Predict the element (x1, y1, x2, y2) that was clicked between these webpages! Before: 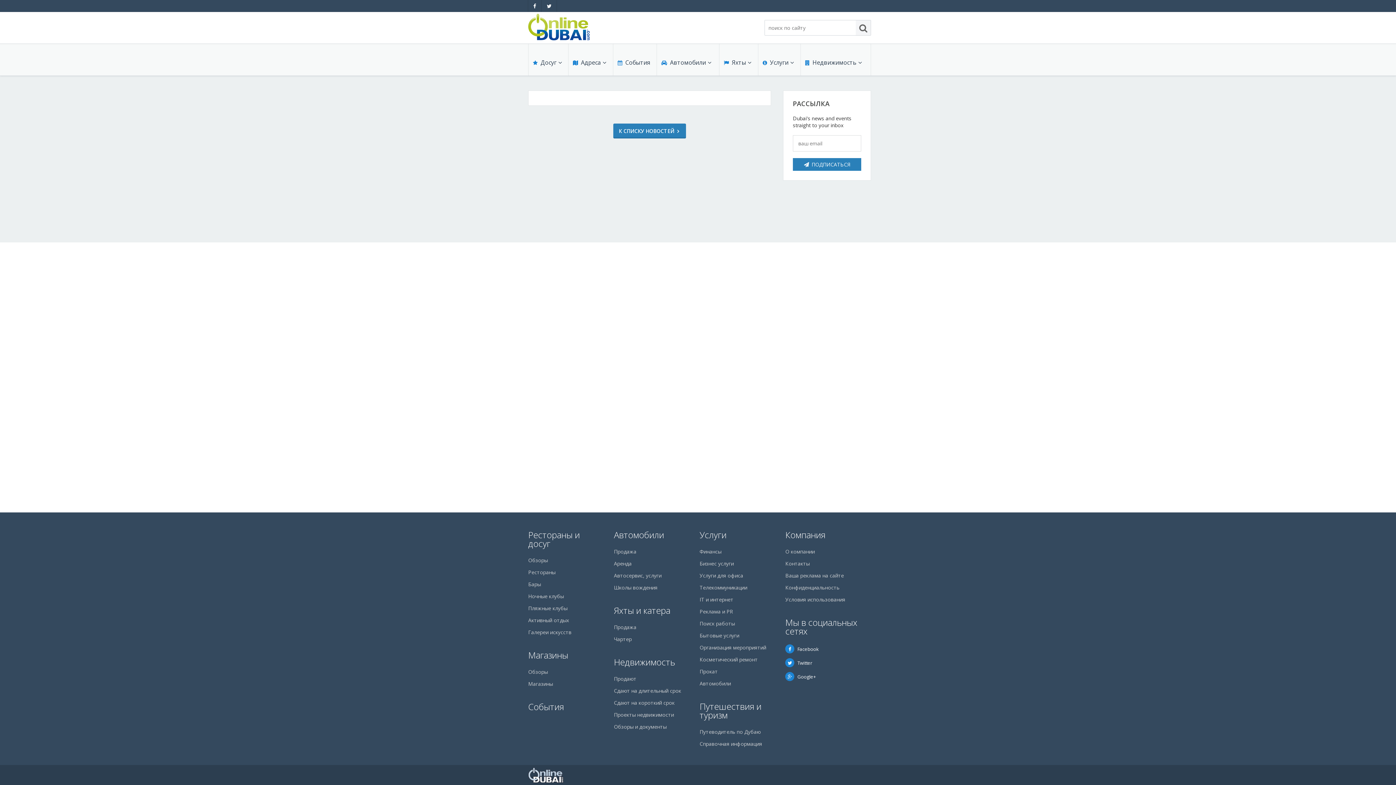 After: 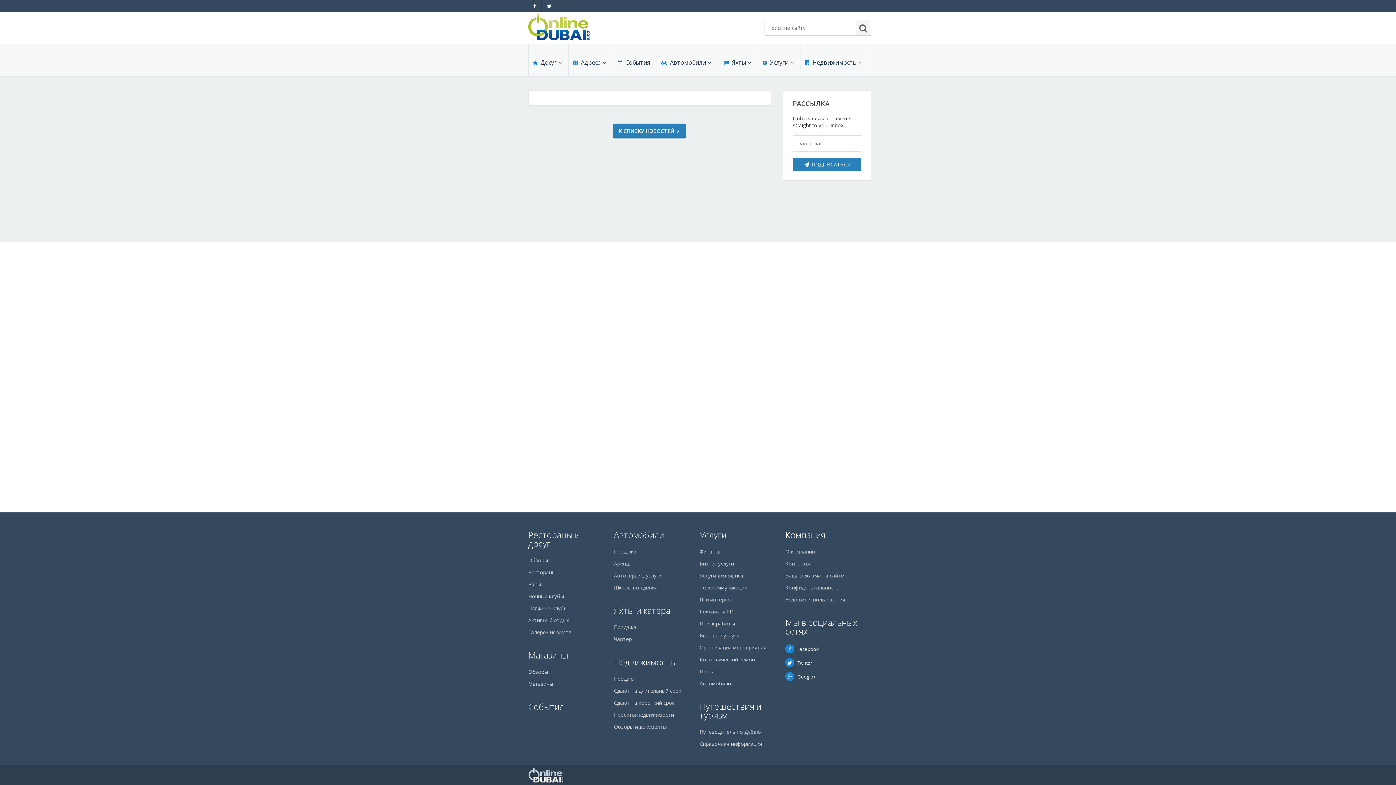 Action: label: Google+ bbox: (785, 673, 816, 680)